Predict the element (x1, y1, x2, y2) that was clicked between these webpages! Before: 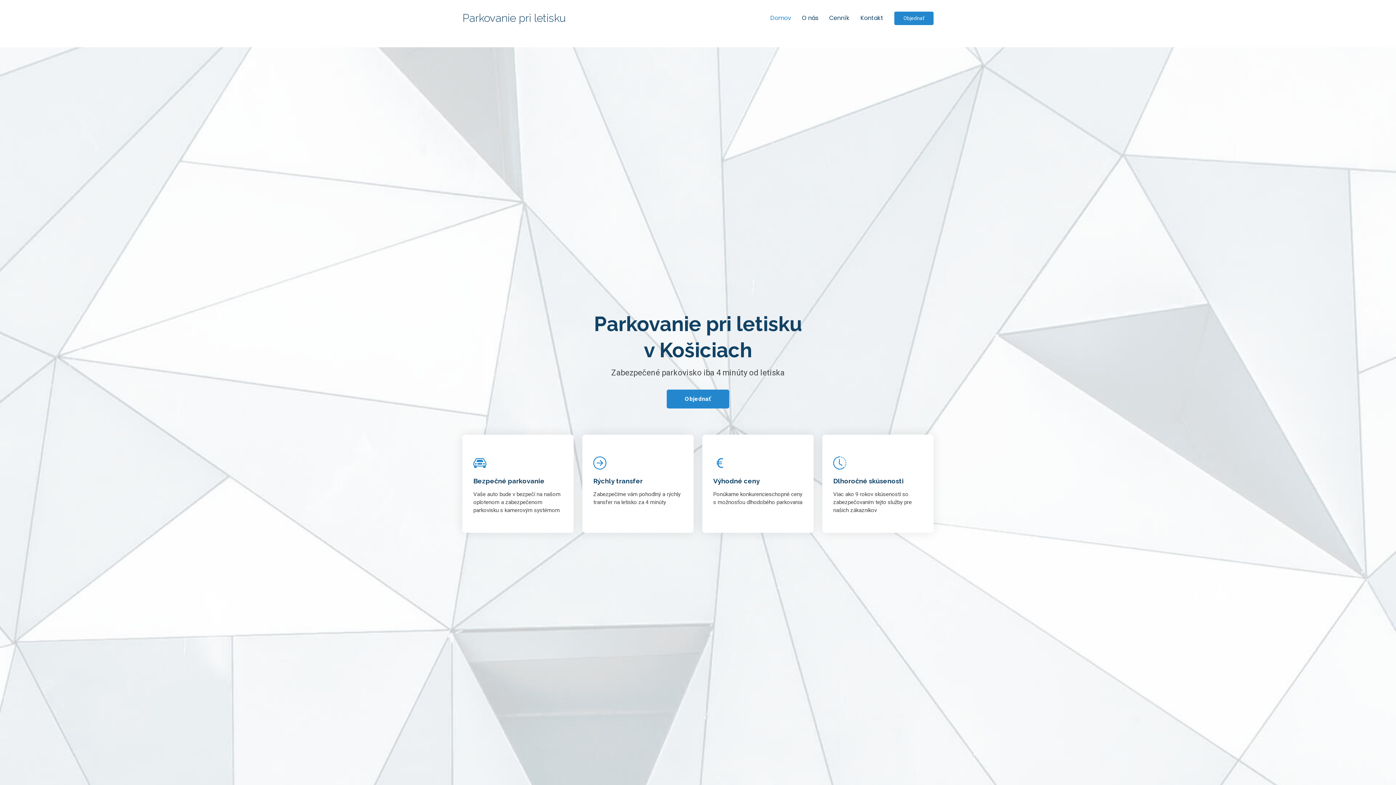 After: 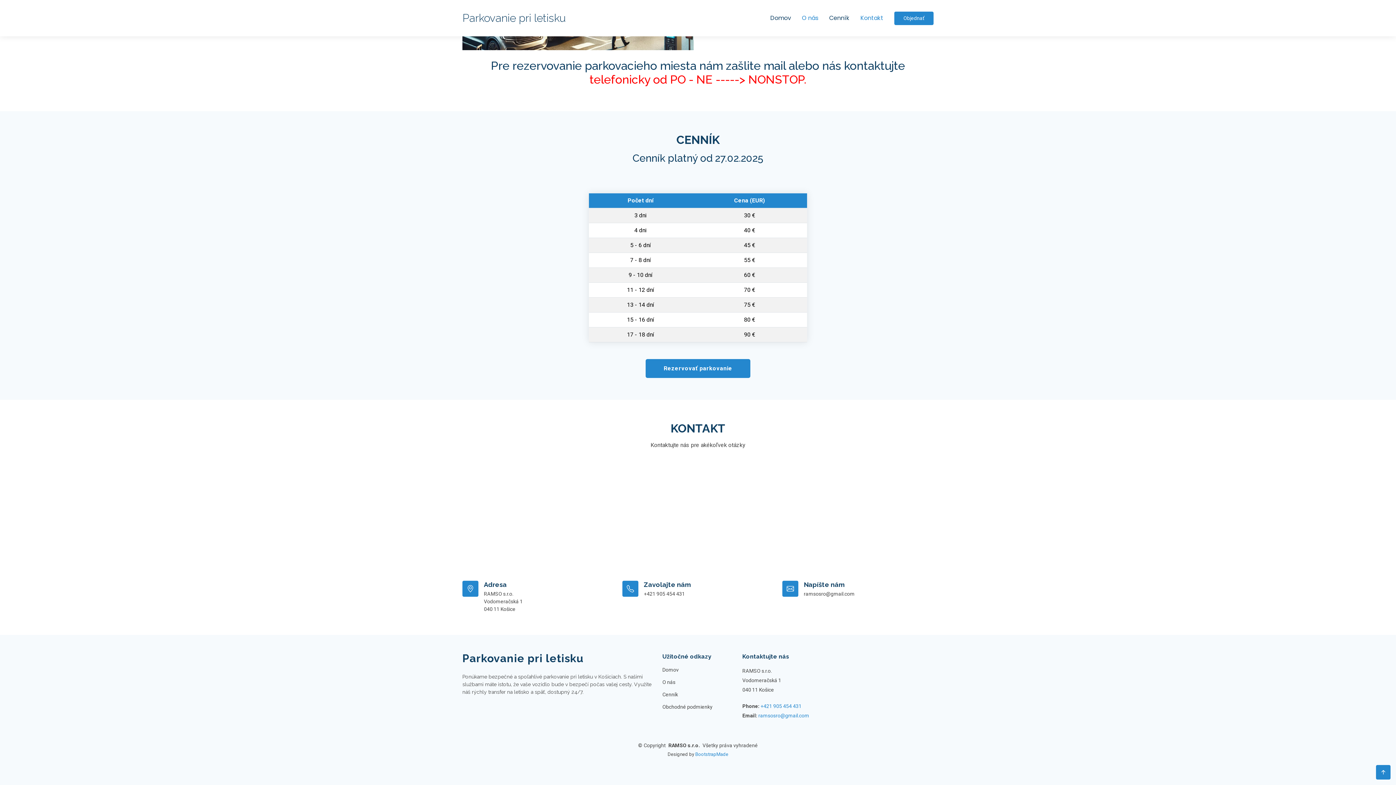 Action: bbox: (855, 7, 883, 29) label: Kontakt